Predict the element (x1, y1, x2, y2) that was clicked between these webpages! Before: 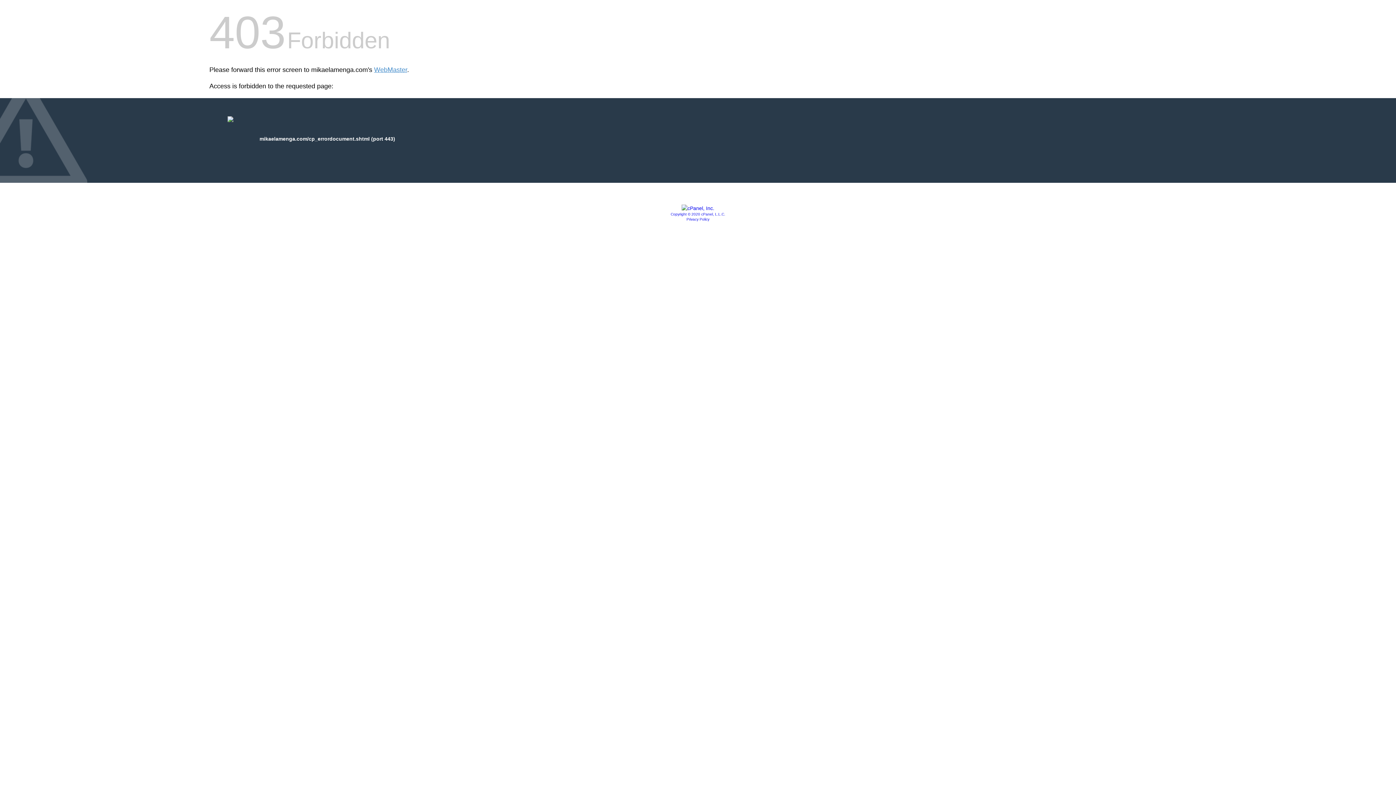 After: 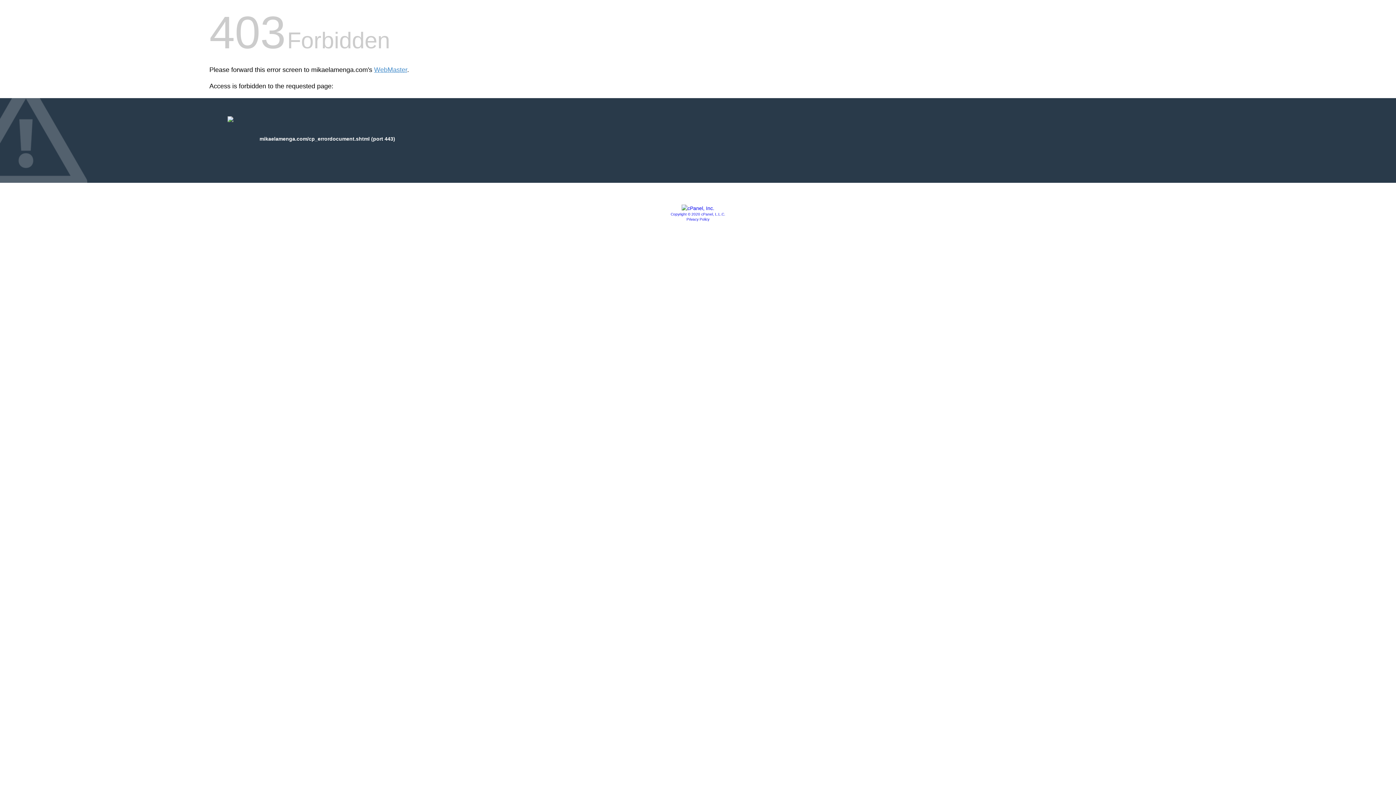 Action: bbox: (681, 205, 714, 211)